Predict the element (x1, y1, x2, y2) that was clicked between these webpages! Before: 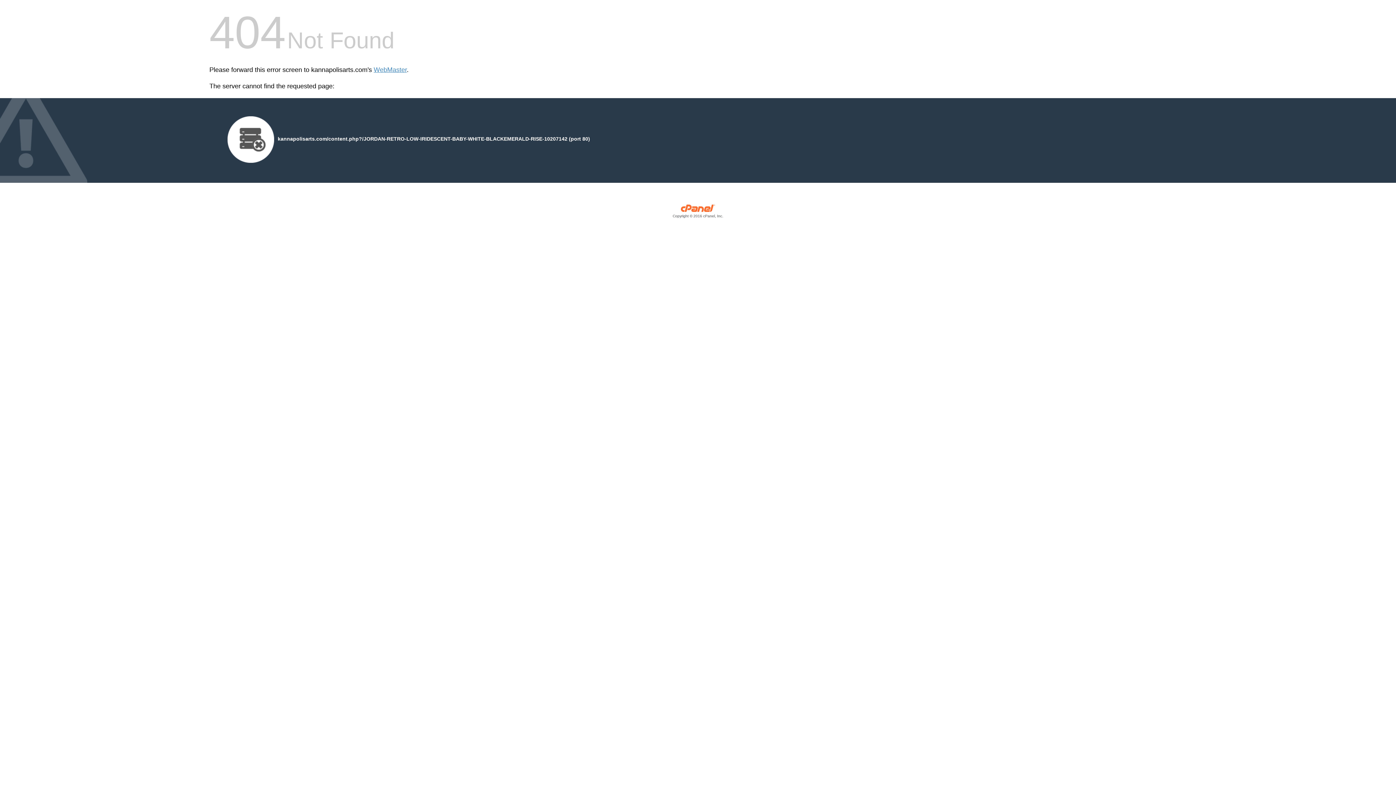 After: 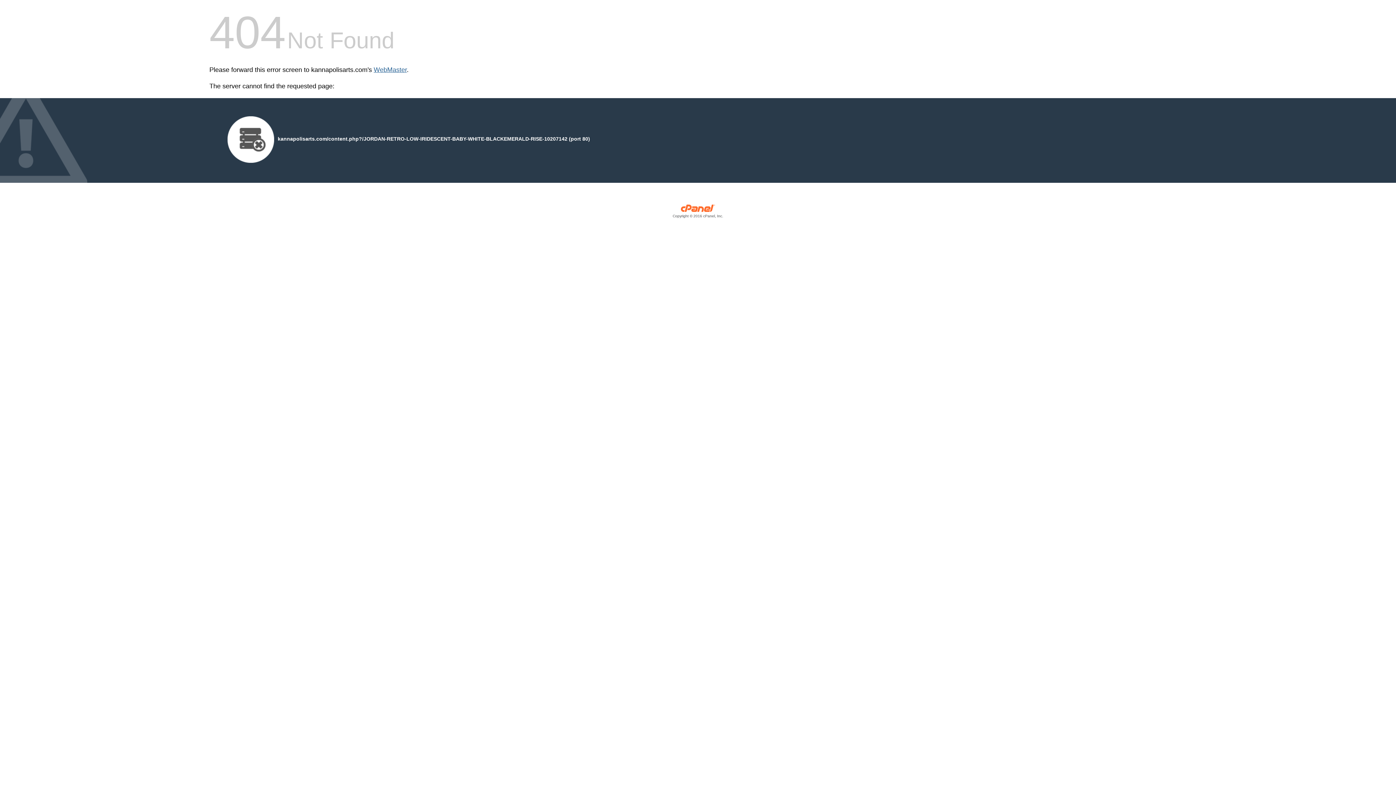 Action: label: WebMaster bbox: (373, 66, 406, 73)